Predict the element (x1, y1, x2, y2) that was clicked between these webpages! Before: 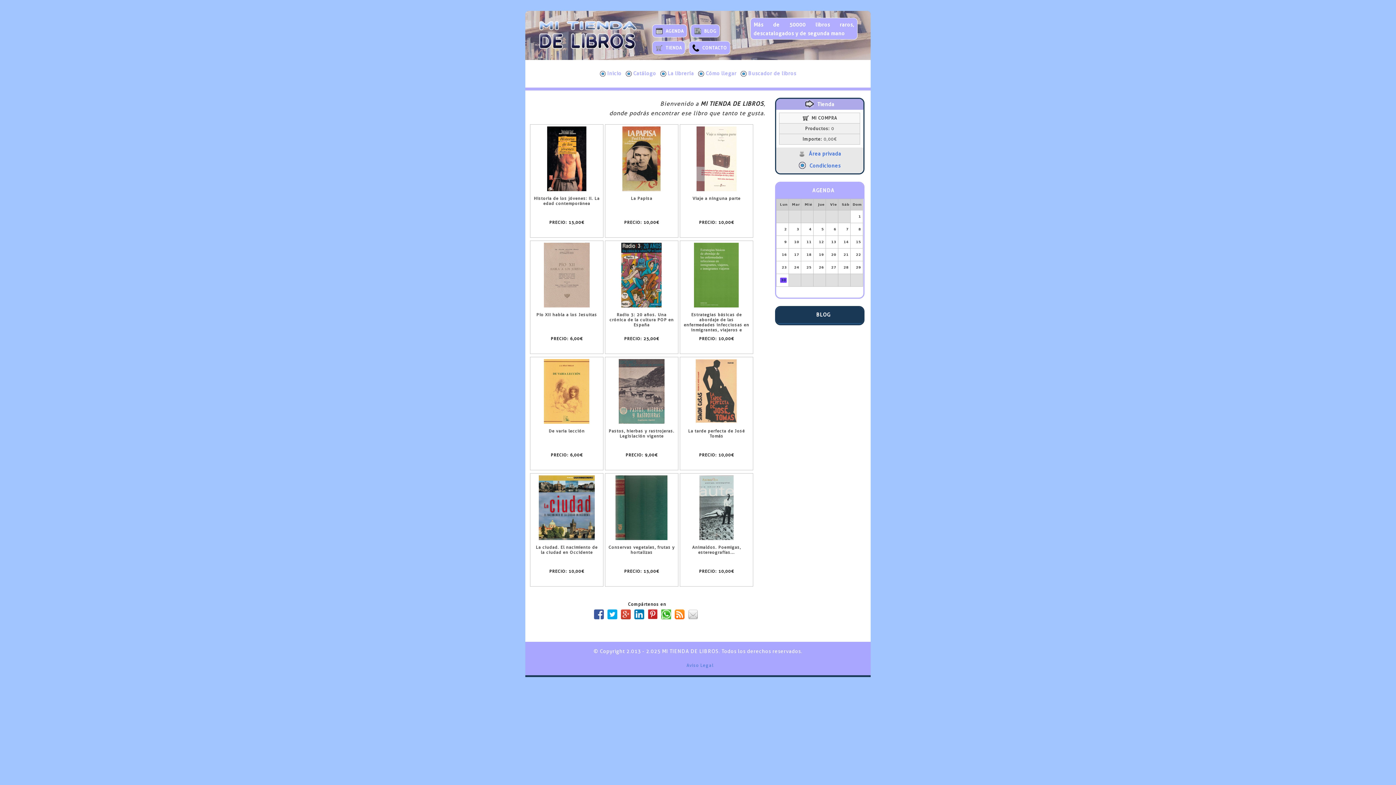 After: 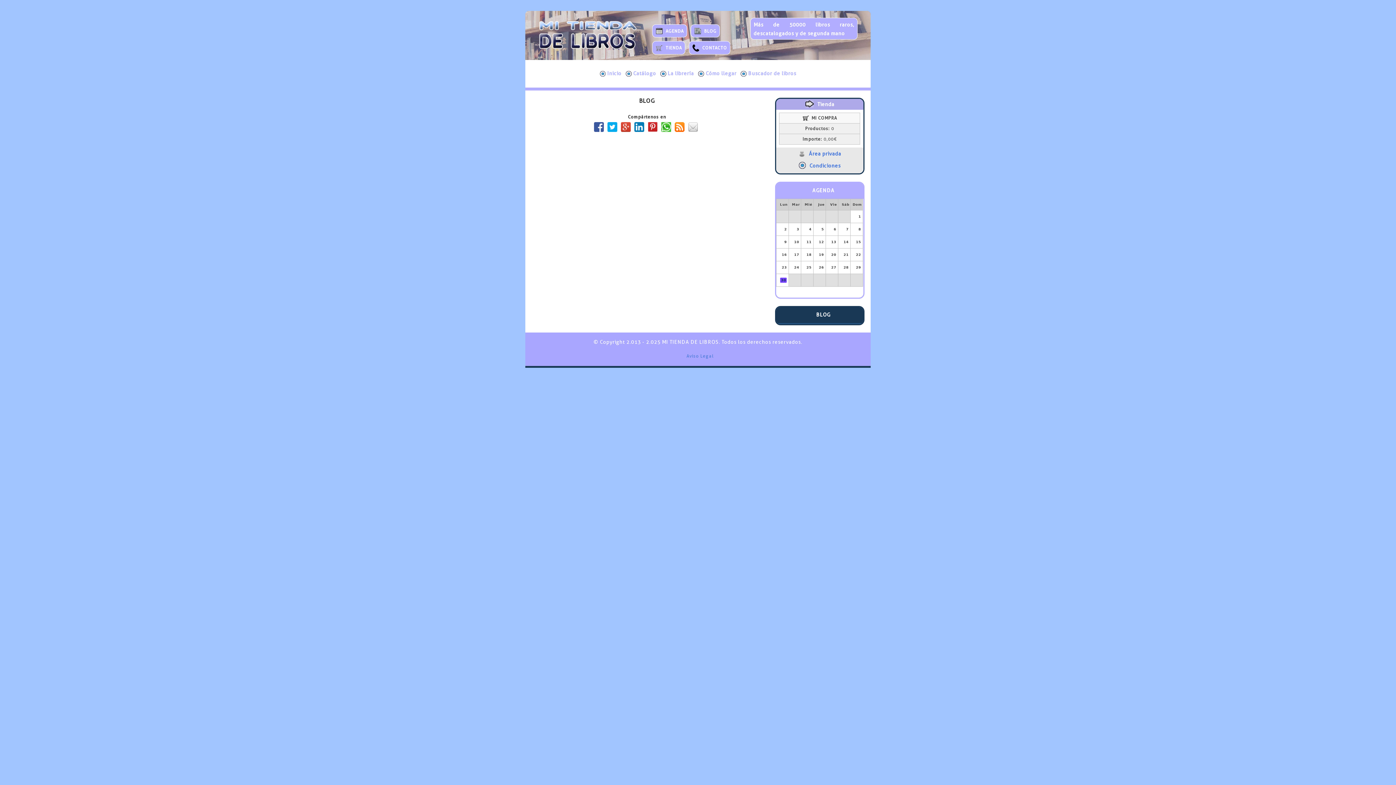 Action: bbox: (776, 307, 870, 324) label: BLOG